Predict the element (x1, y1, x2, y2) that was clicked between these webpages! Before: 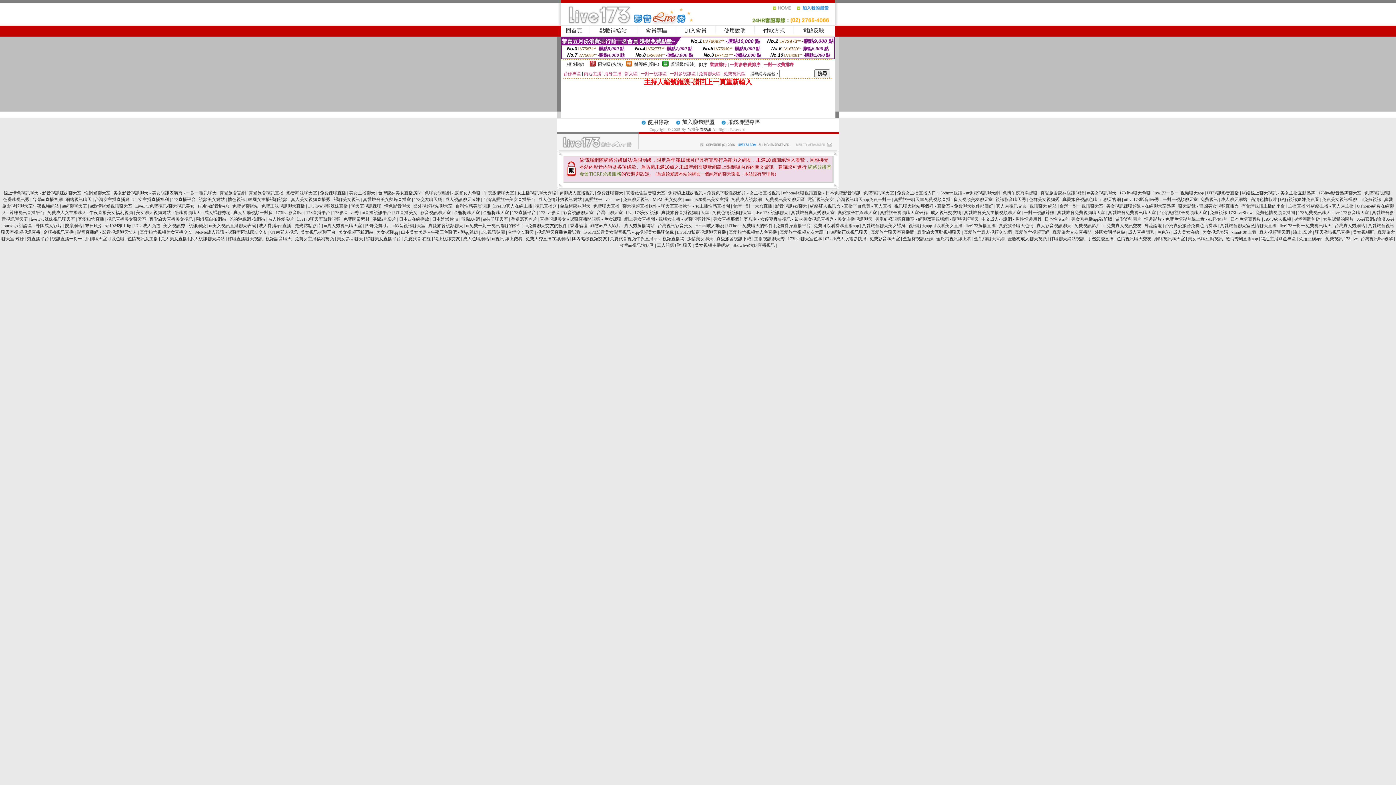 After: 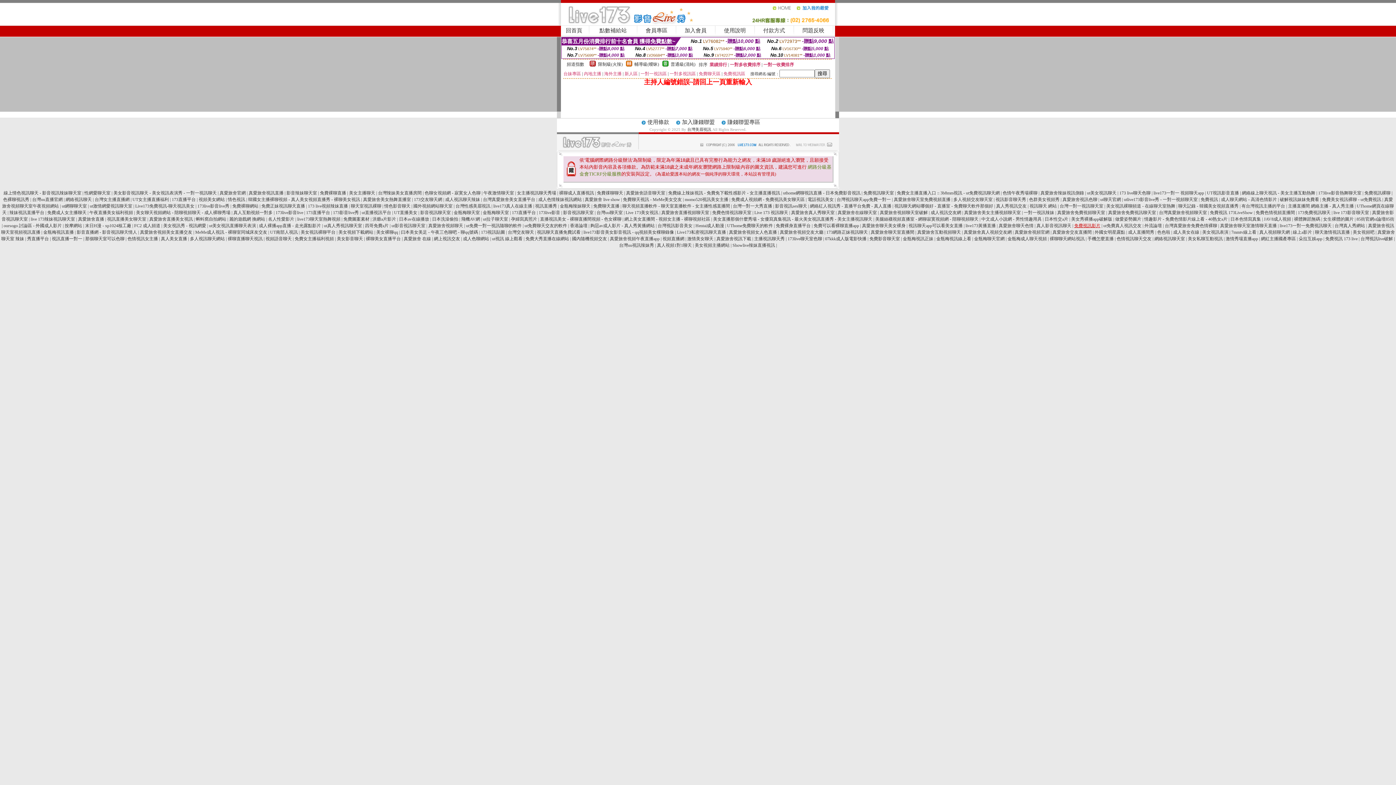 Action: label: 免費視訊影片 bbox: (1074, 223, 1100, 228)